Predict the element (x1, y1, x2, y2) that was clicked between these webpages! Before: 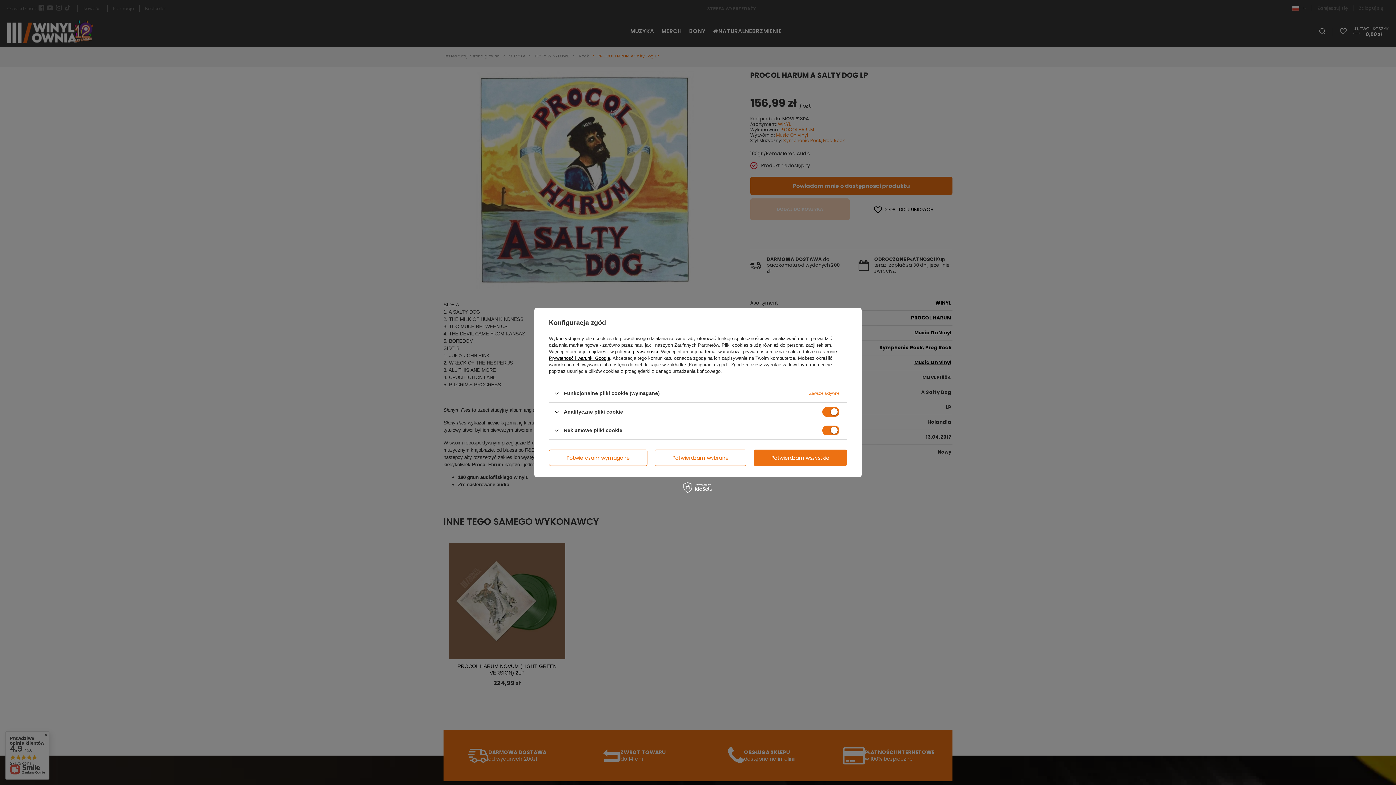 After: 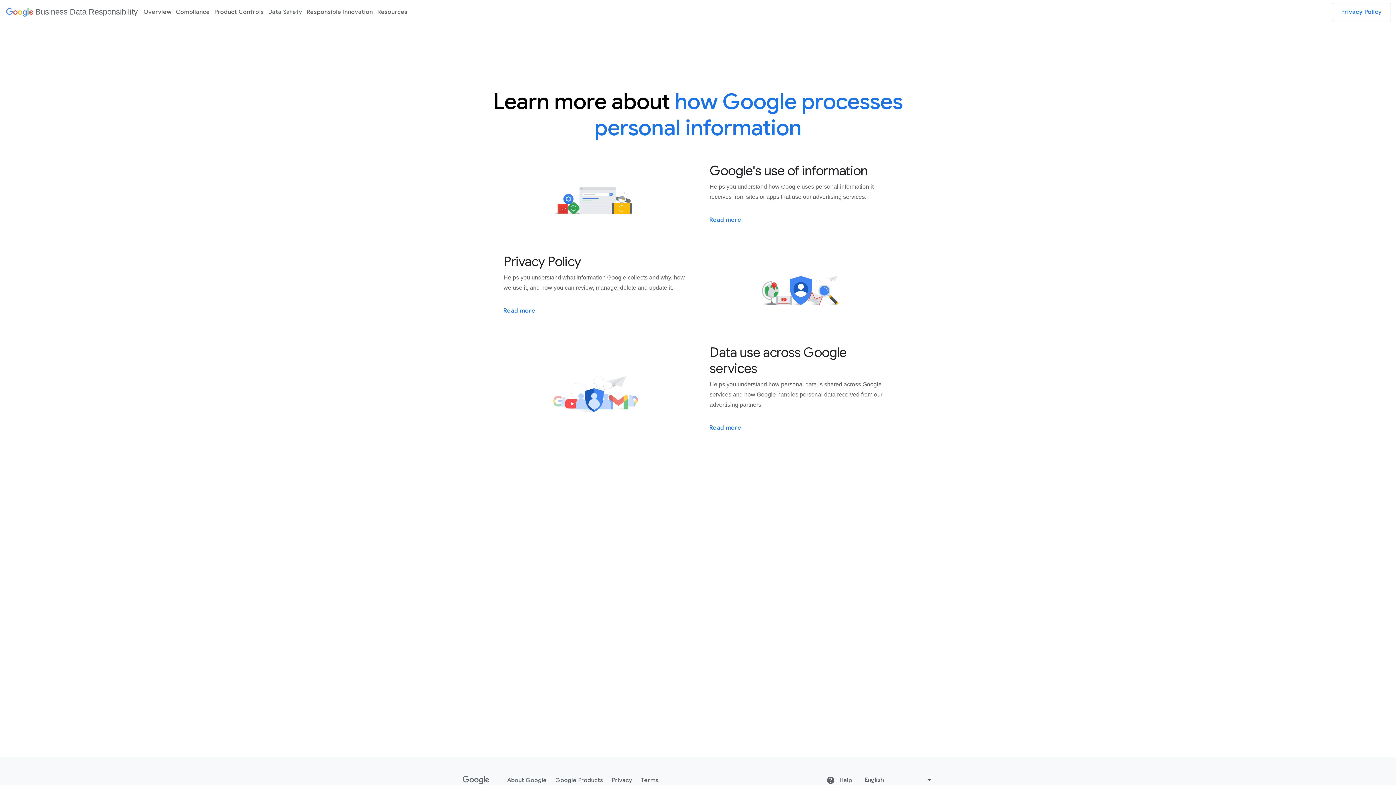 Action: label: Prywatność i warunki Google bbox: (549, 355, 610, 361)